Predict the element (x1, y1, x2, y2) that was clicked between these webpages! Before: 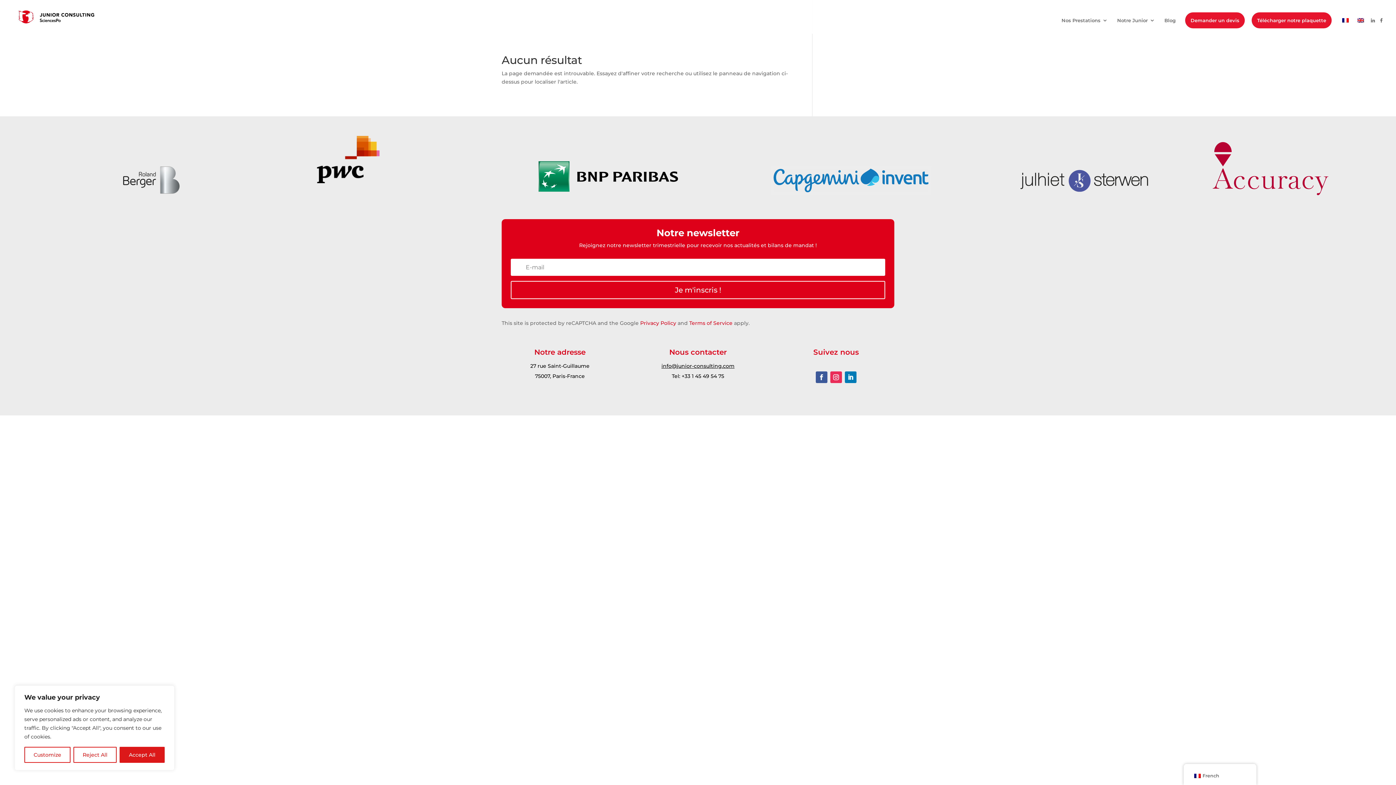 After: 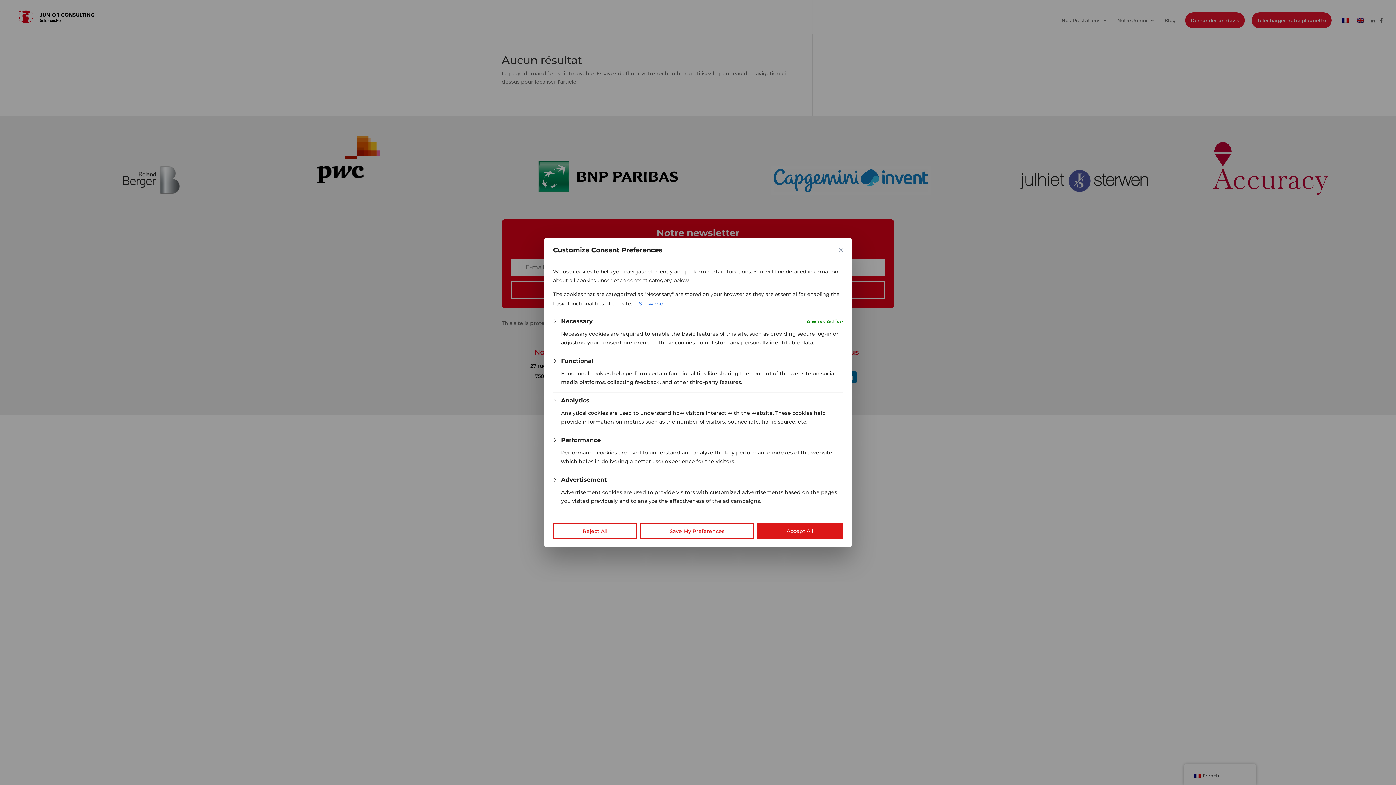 Action: bbox: (24, 747, 70, 763) label: Customize